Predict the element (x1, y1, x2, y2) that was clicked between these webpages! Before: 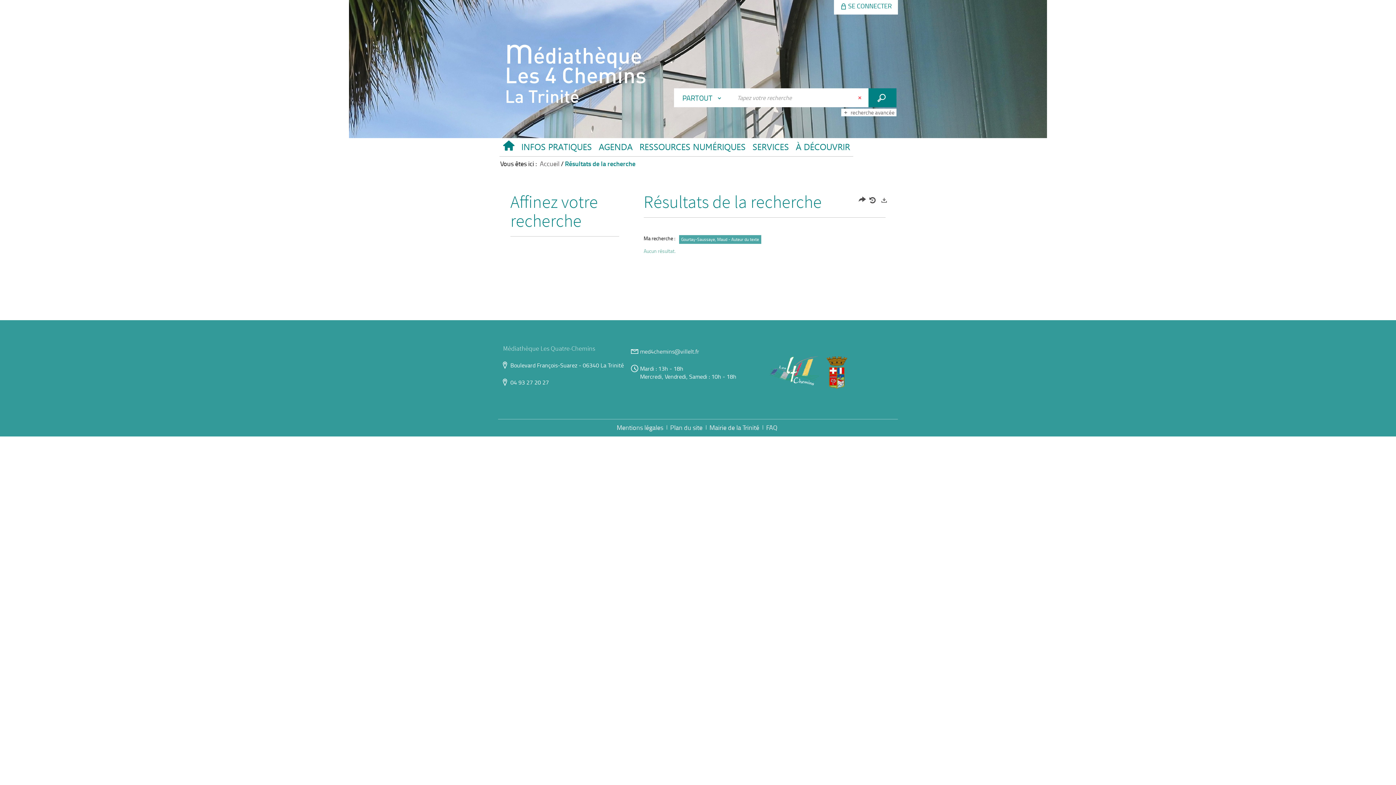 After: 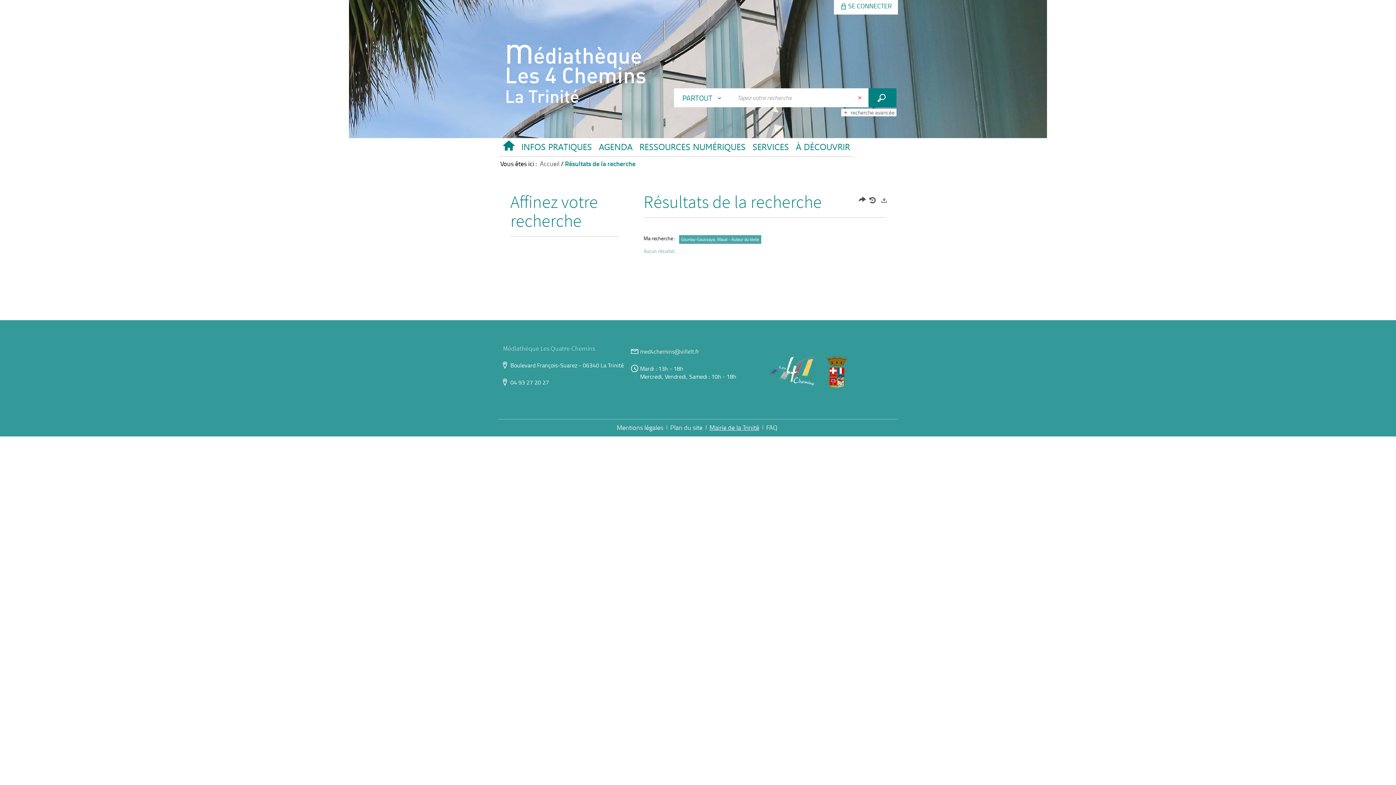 Action: bbox: (709, 423, 759, 432) label: Mairie de la Trinité